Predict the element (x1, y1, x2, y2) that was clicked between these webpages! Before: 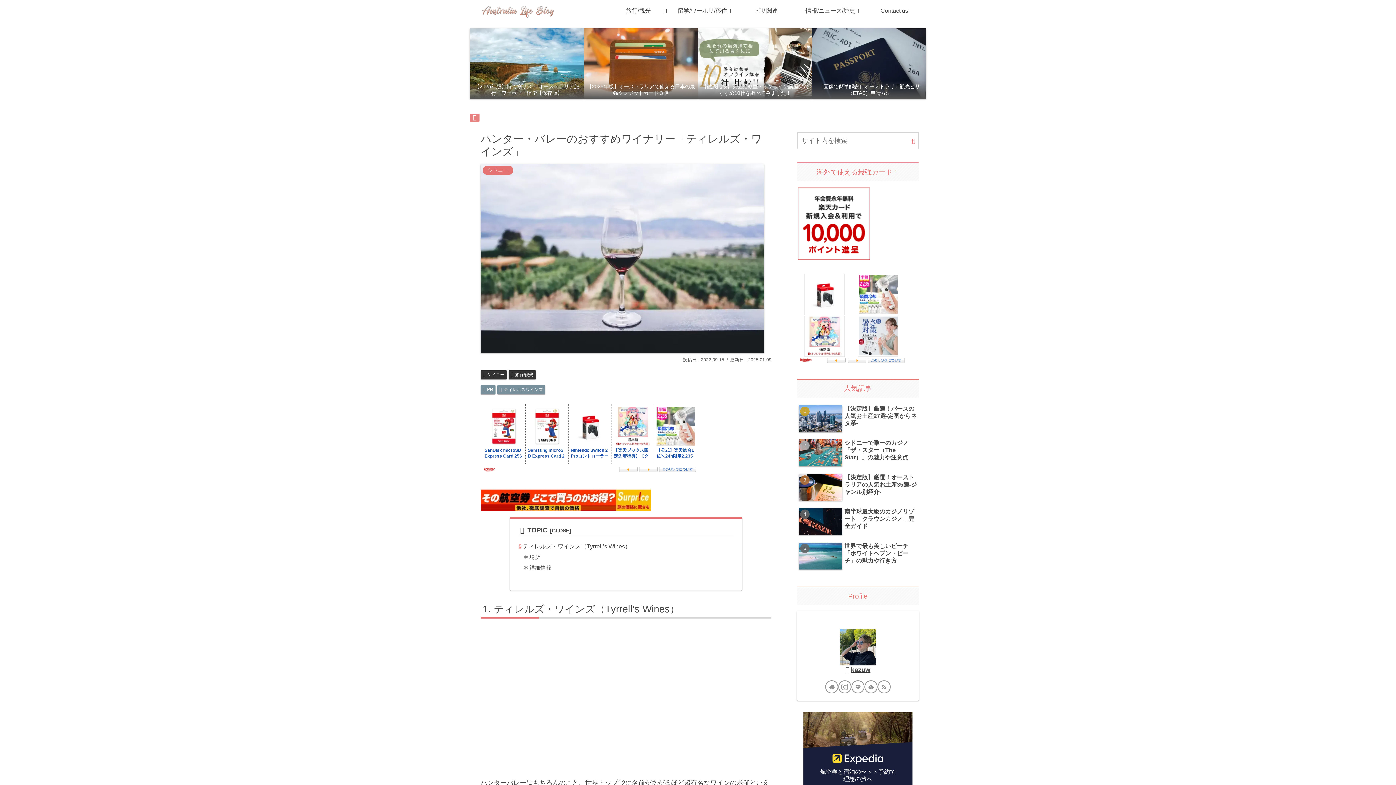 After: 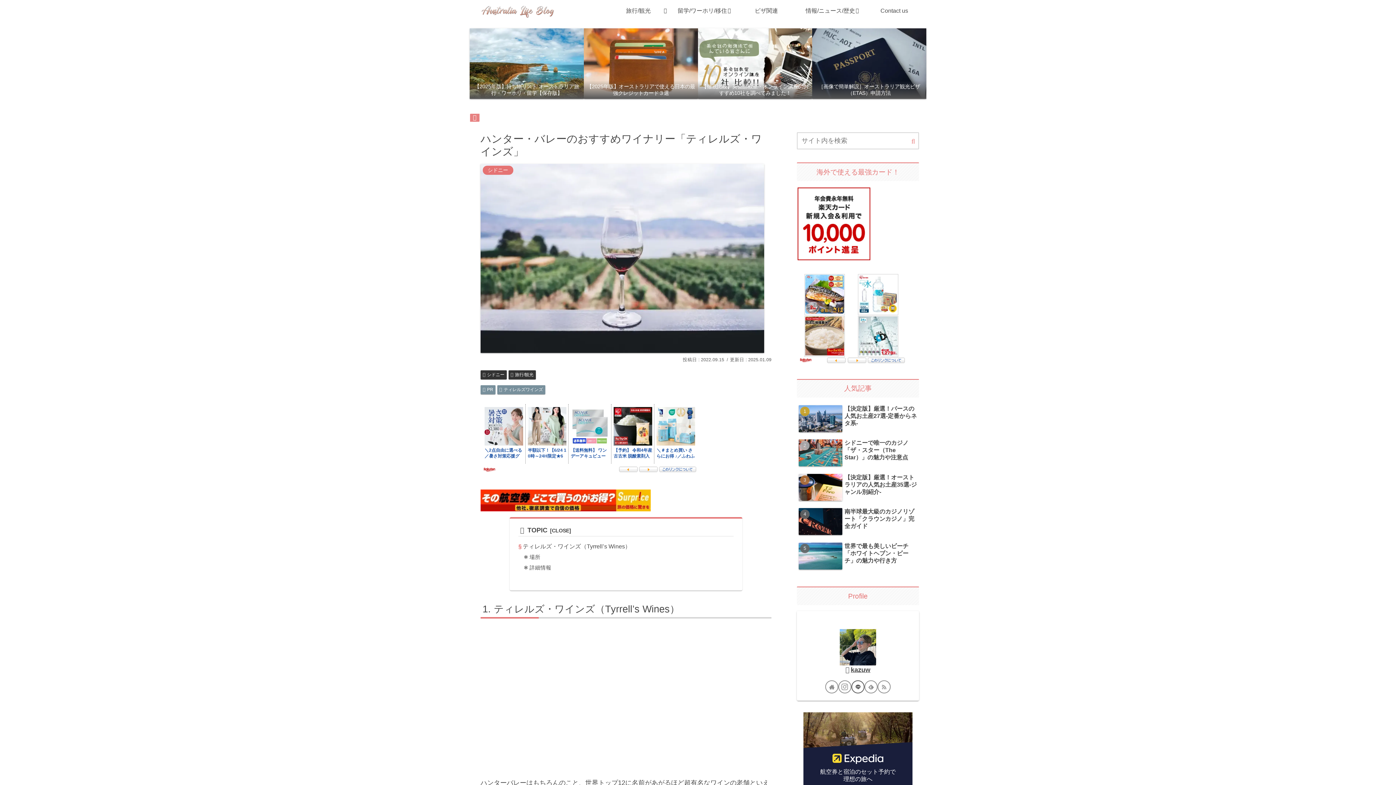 Action: label: LINE@をフォロー bbox: (851, 680, 864, 693)